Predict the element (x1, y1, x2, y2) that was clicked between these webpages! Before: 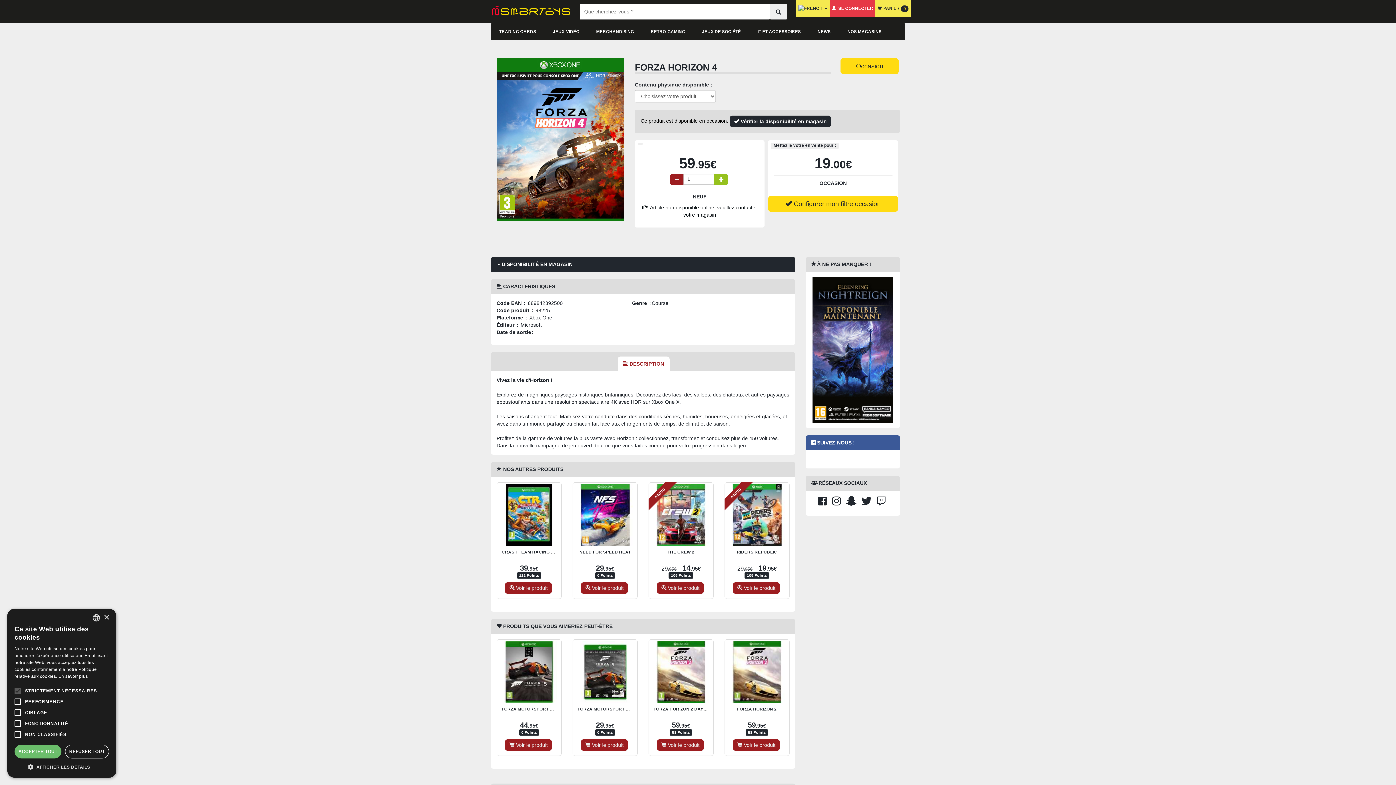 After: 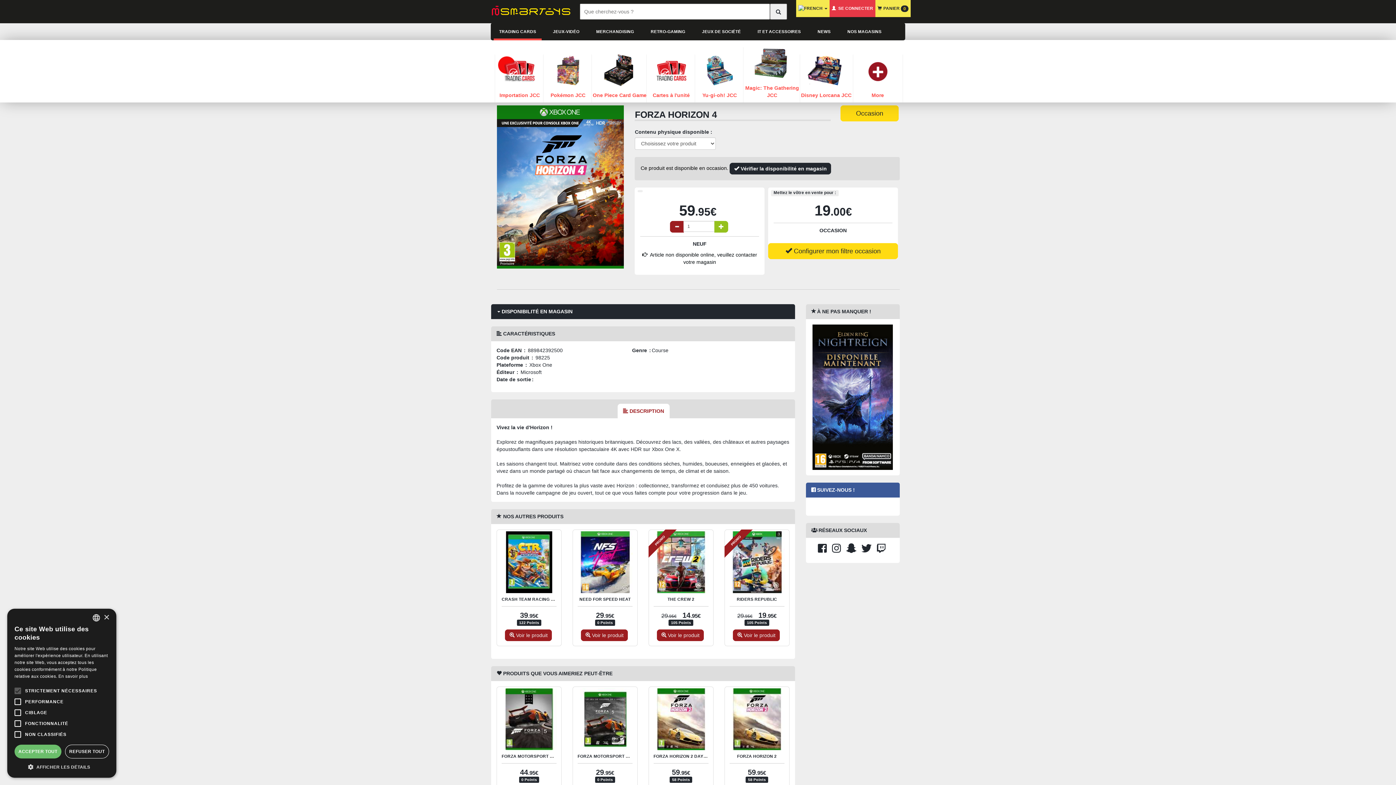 Action: label: TRADING CARDS bbox: (495, 22, 540, 38)